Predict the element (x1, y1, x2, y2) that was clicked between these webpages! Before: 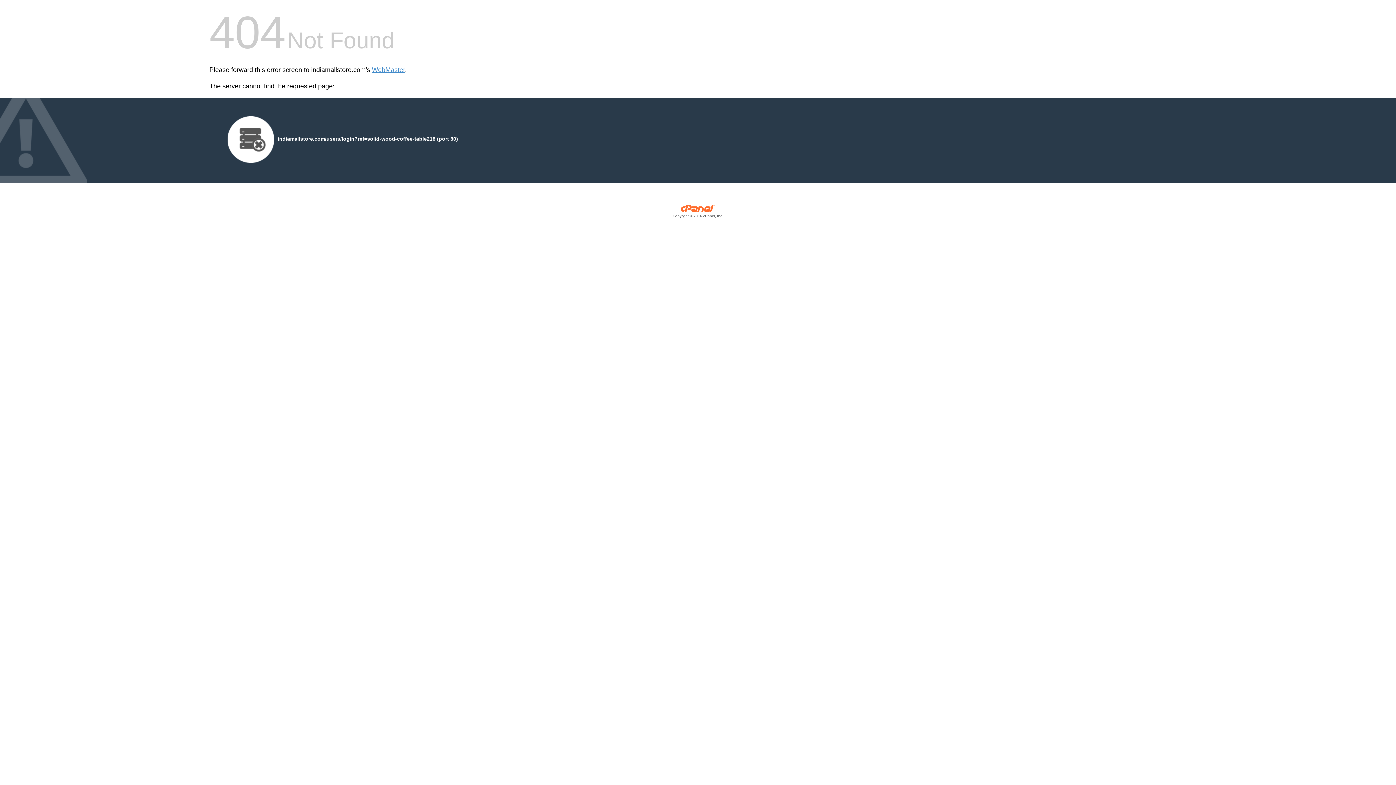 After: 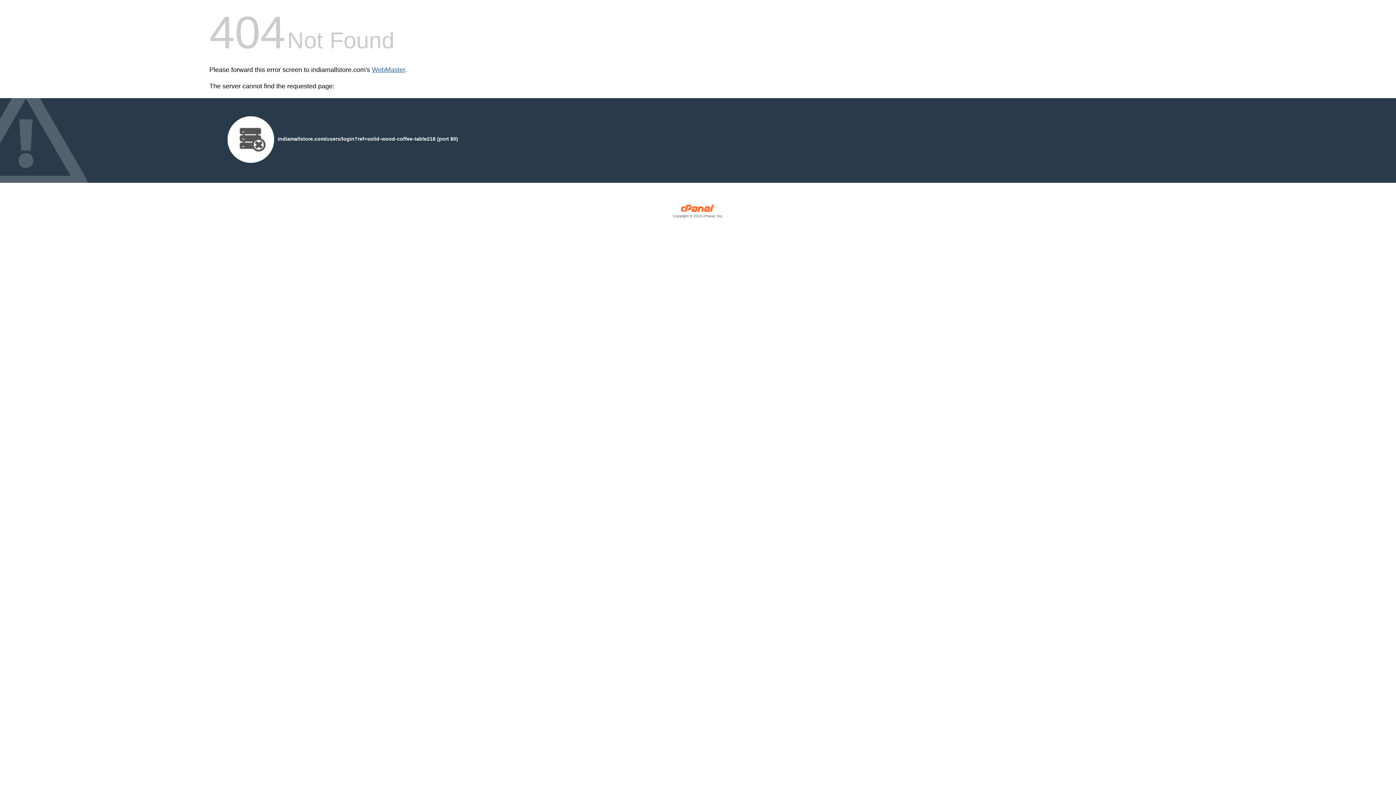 Action: label: WebMaster bbox: (372, 66, 405, 73)